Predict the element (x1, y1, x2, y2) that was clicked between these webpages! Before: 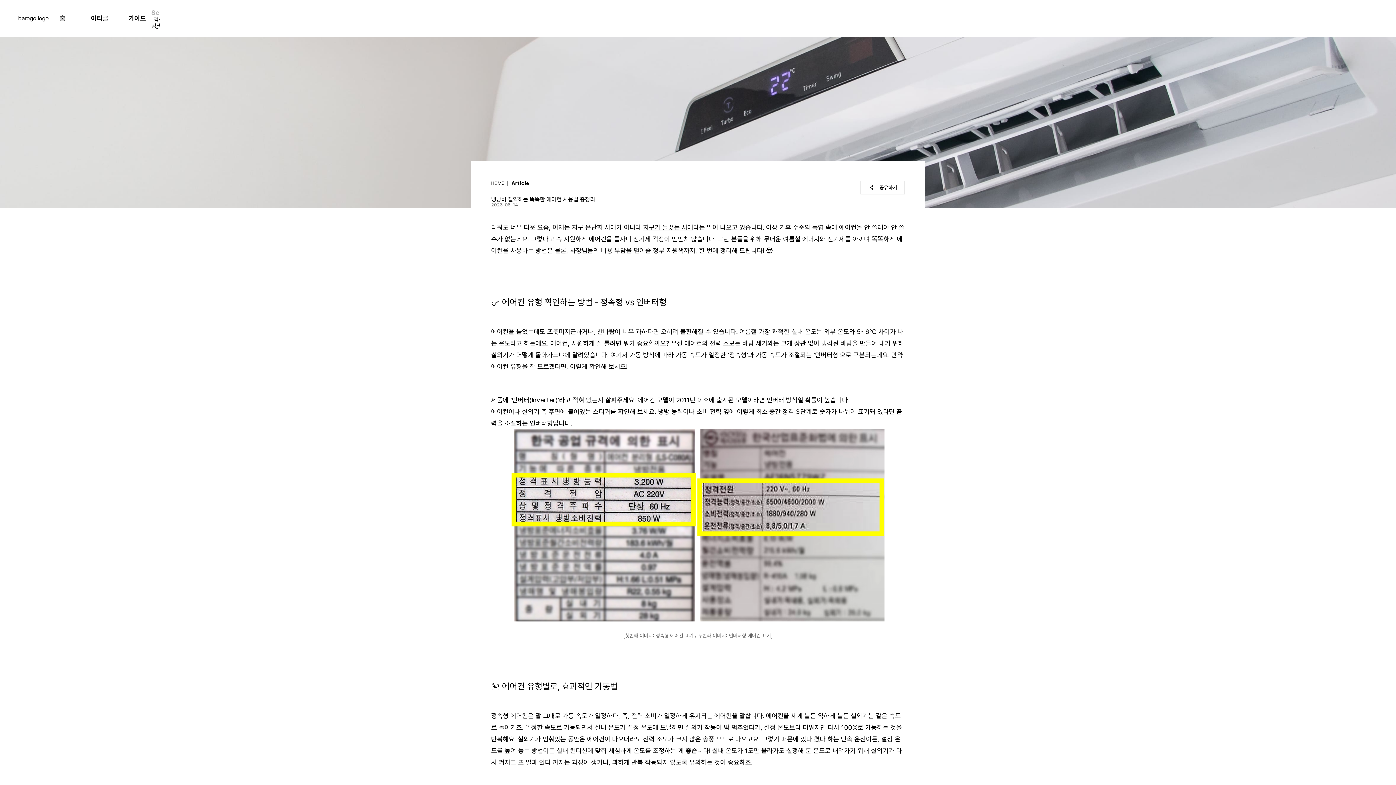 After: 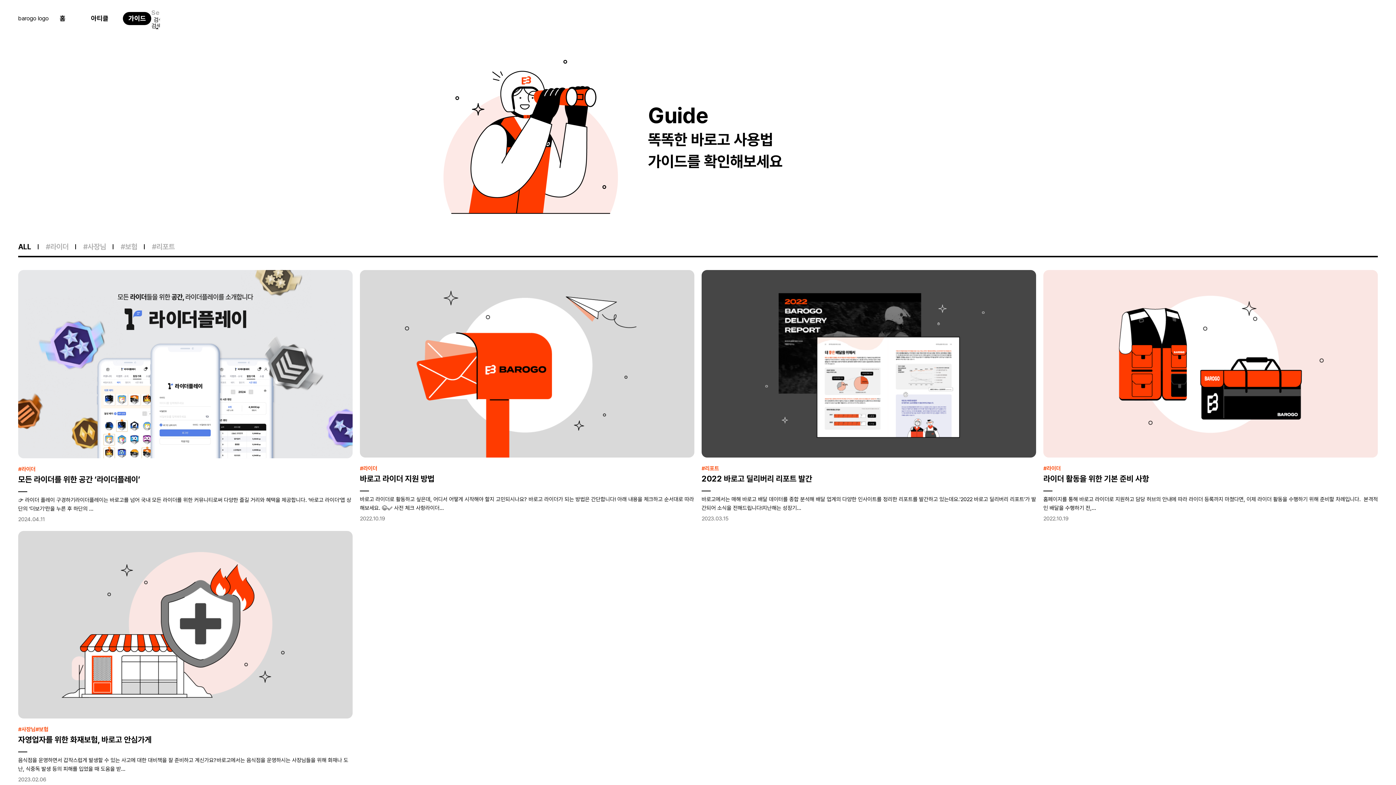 Action: bbox: (123, 12, 151, 25) label: 가이드